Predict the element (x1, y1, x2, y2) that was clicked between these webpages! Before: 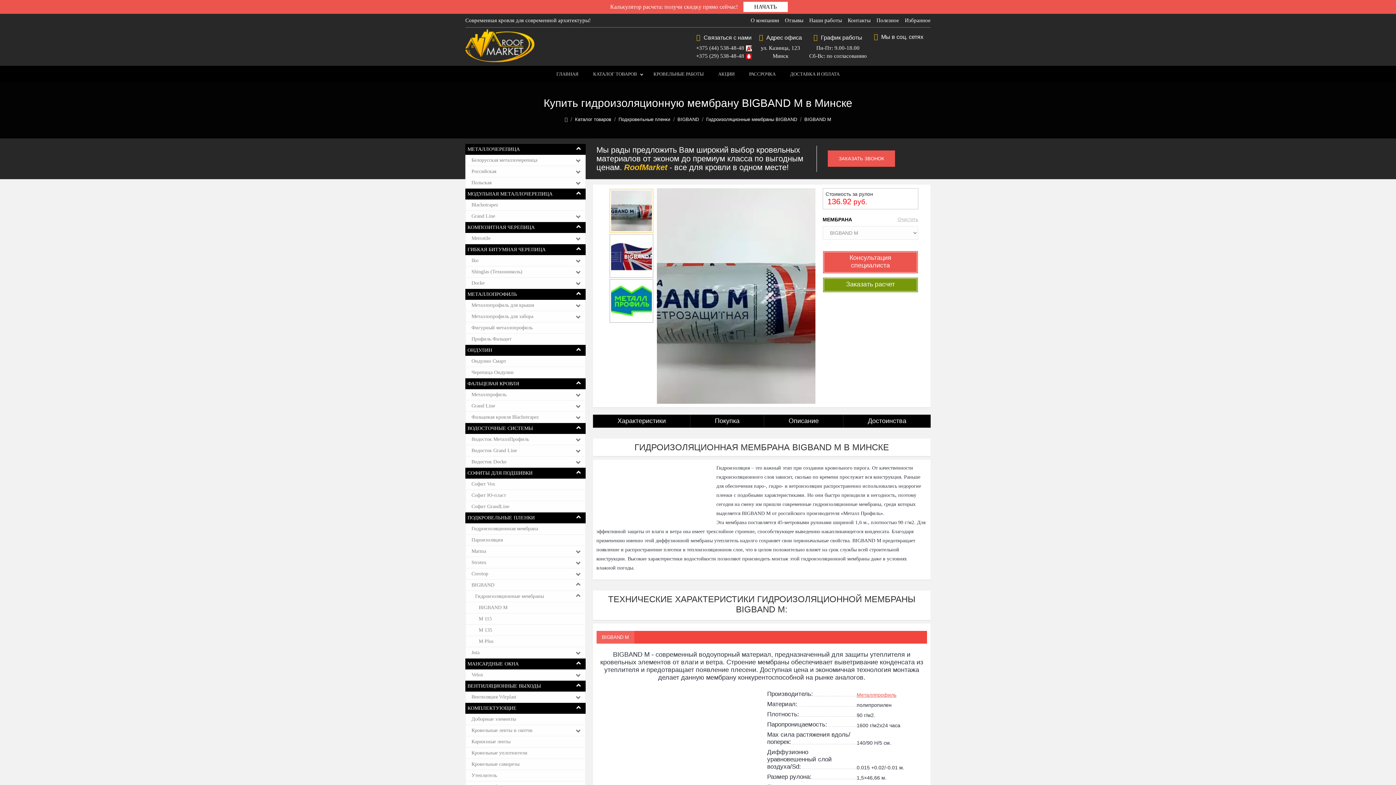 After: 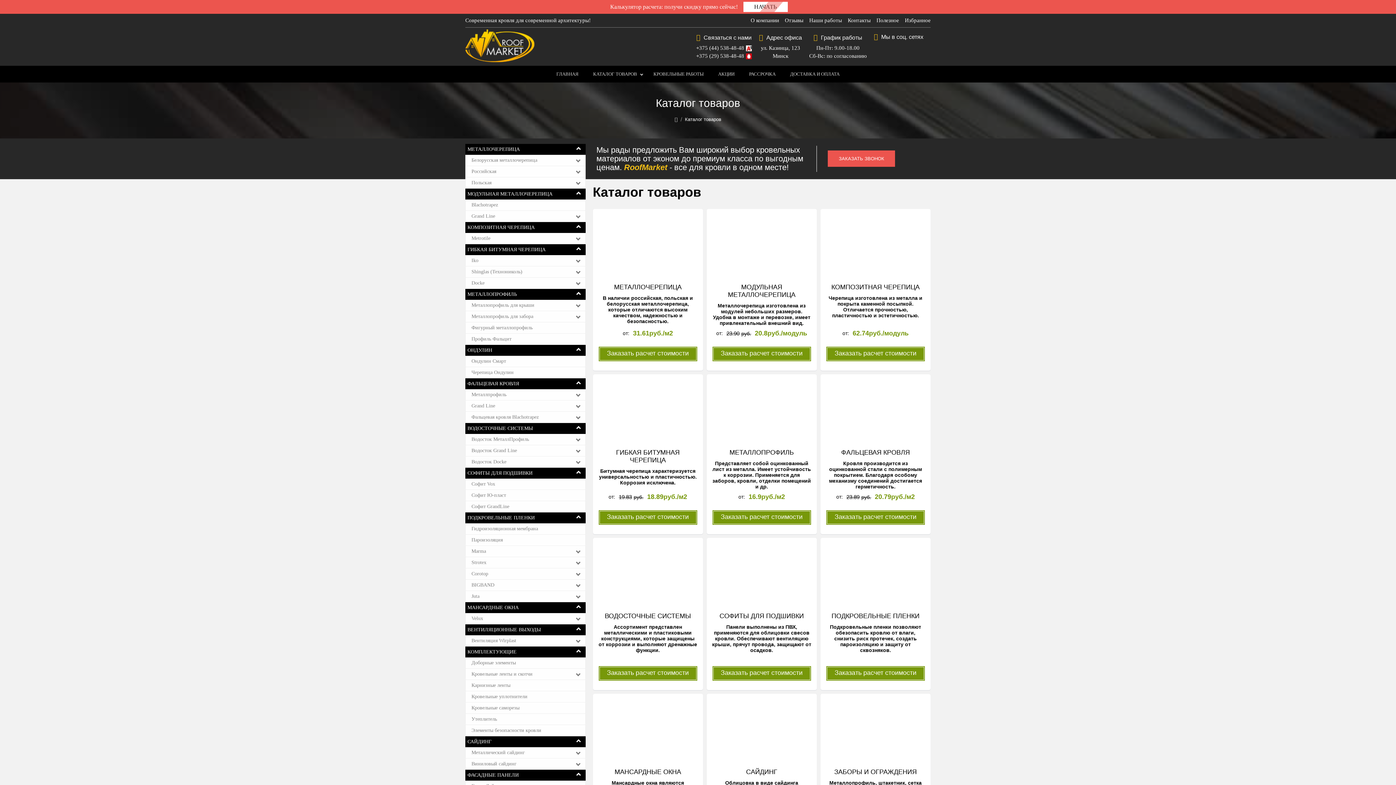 Action: label: Каталог товаров bbox: (575, 116, 611, 122)